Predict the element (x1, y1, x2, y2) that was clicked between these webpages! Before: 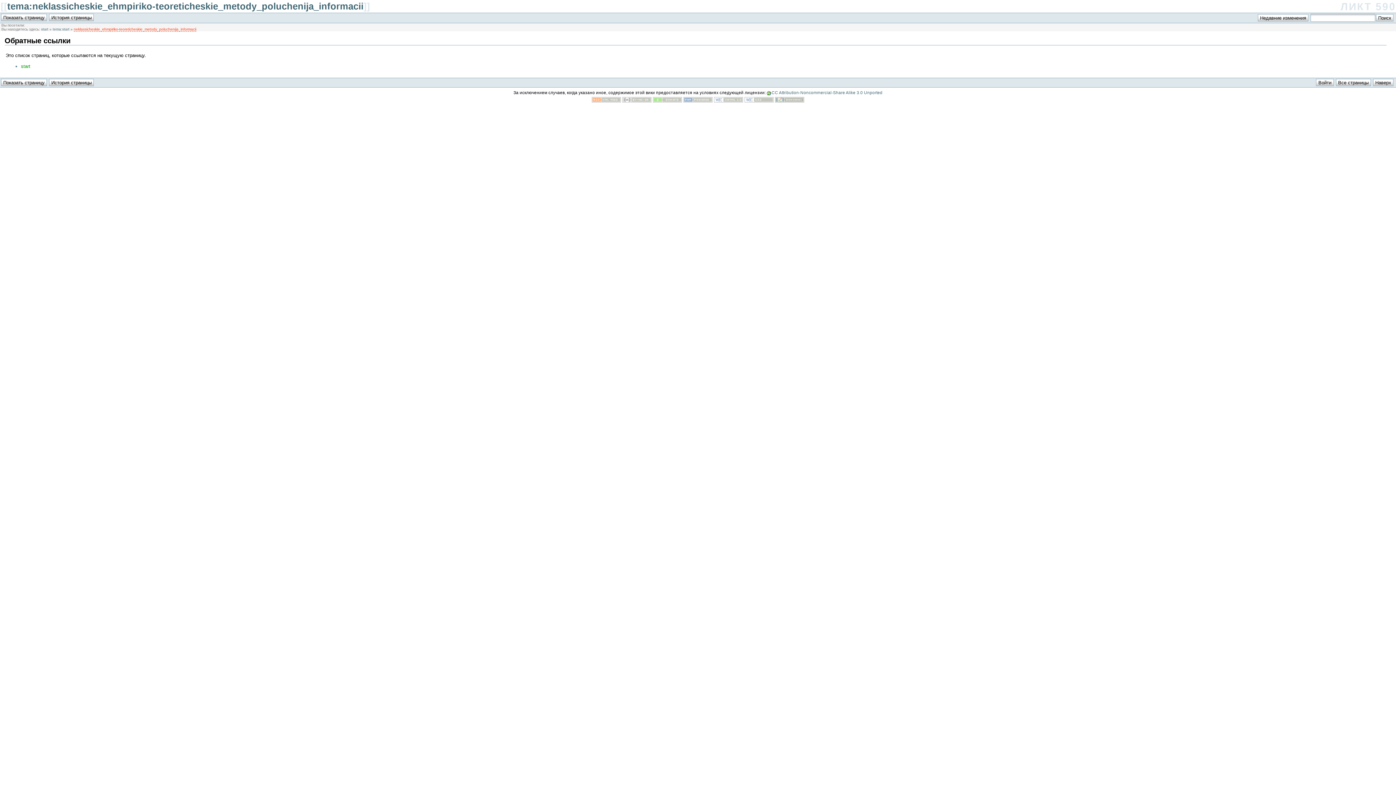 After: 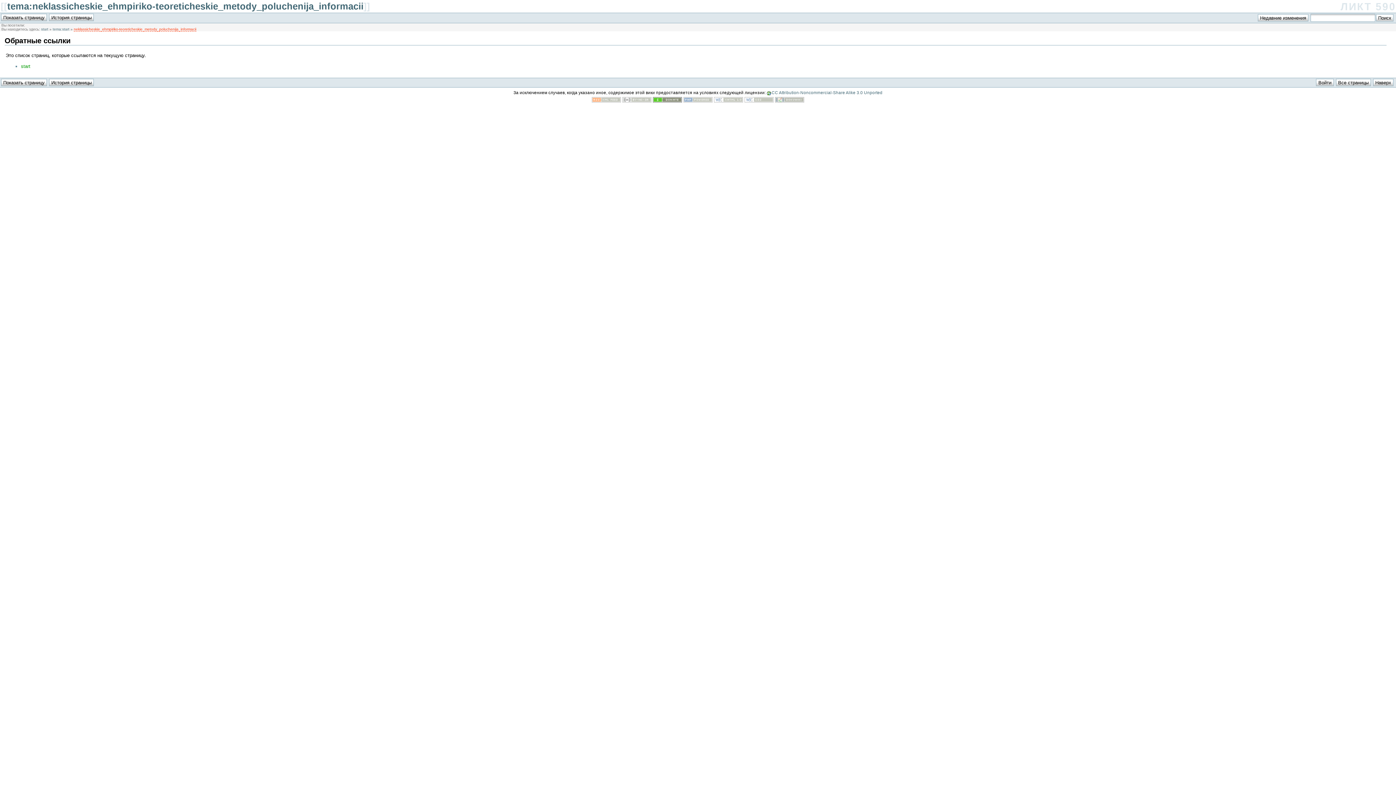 Action: bbox: (653, 98, 682, 103)